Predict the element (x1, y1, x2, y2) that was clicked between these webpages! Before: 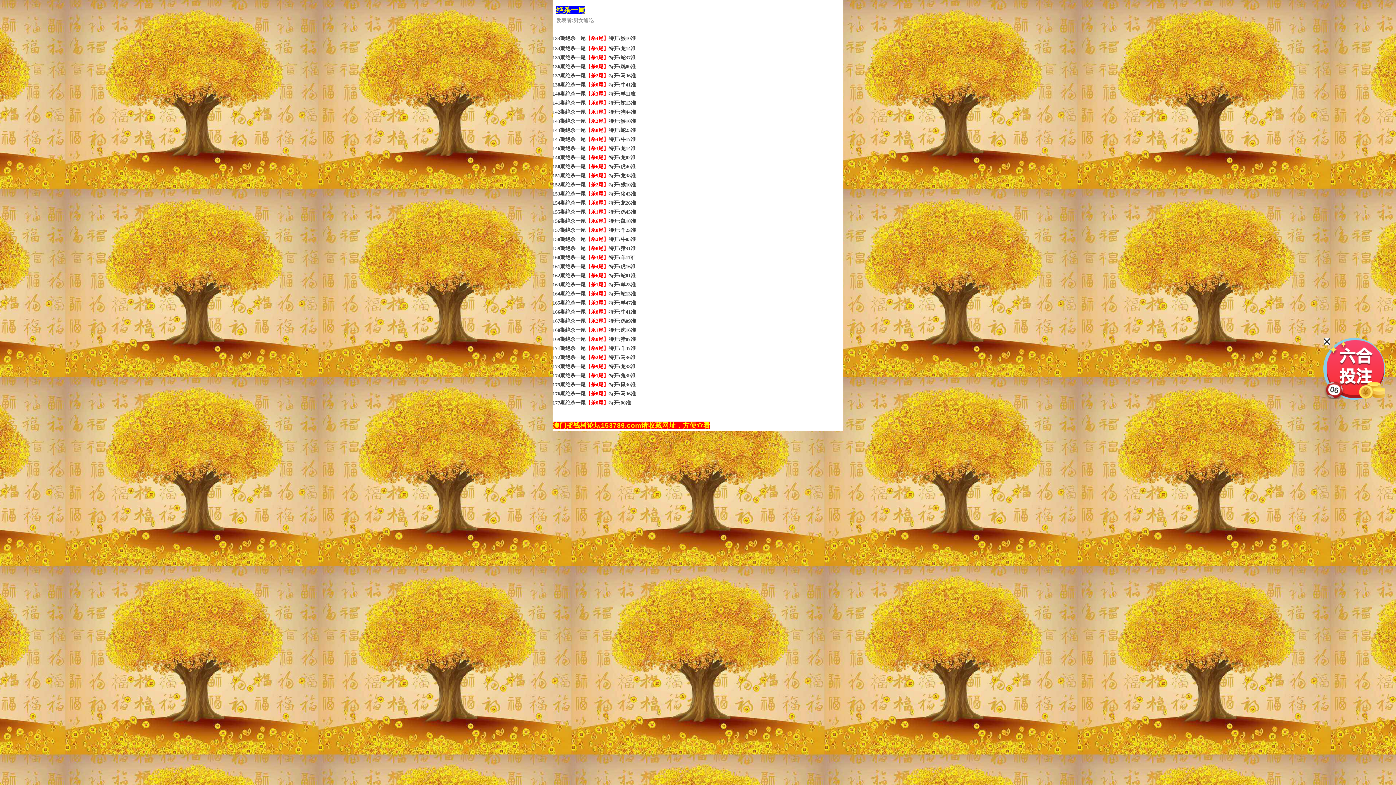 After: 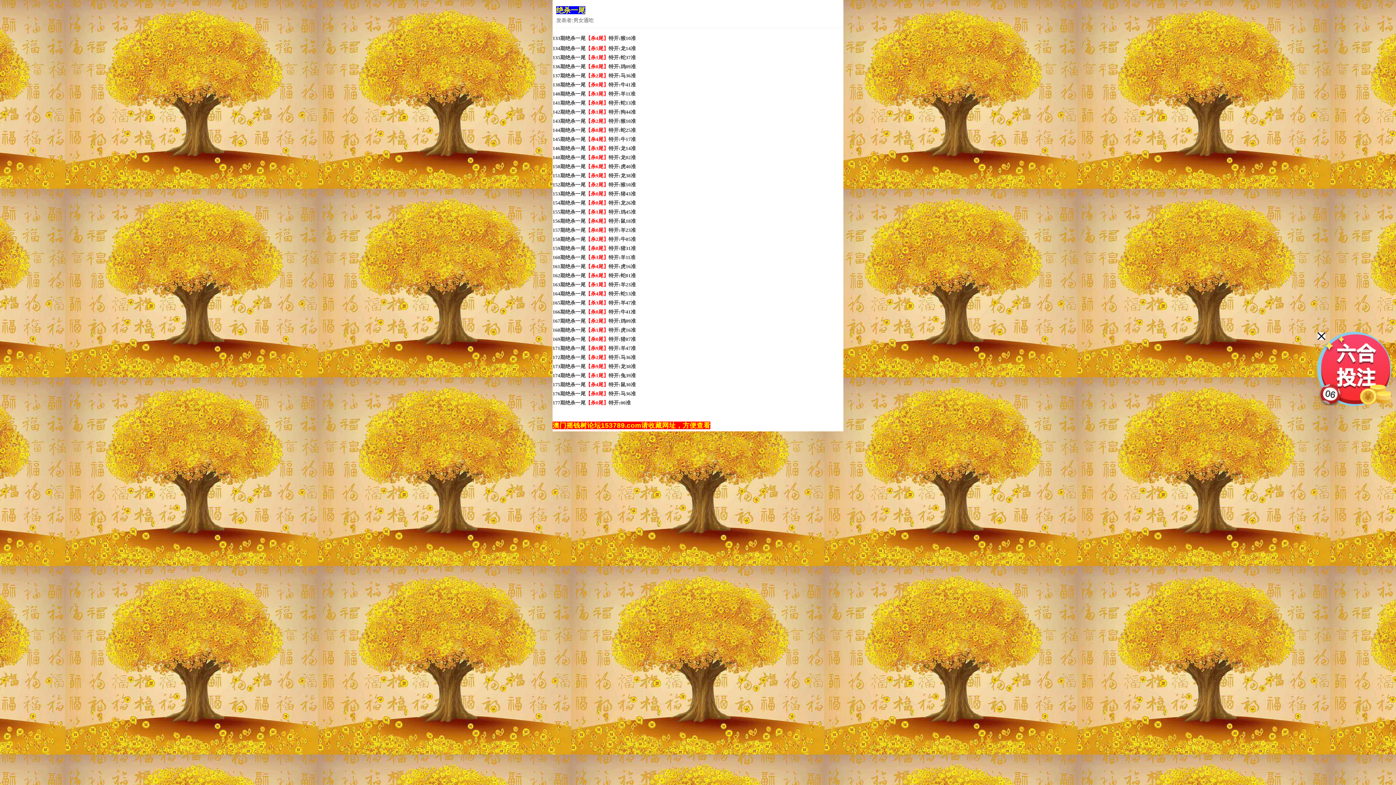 Action: bbox: (1323, 338, 1385, 400)